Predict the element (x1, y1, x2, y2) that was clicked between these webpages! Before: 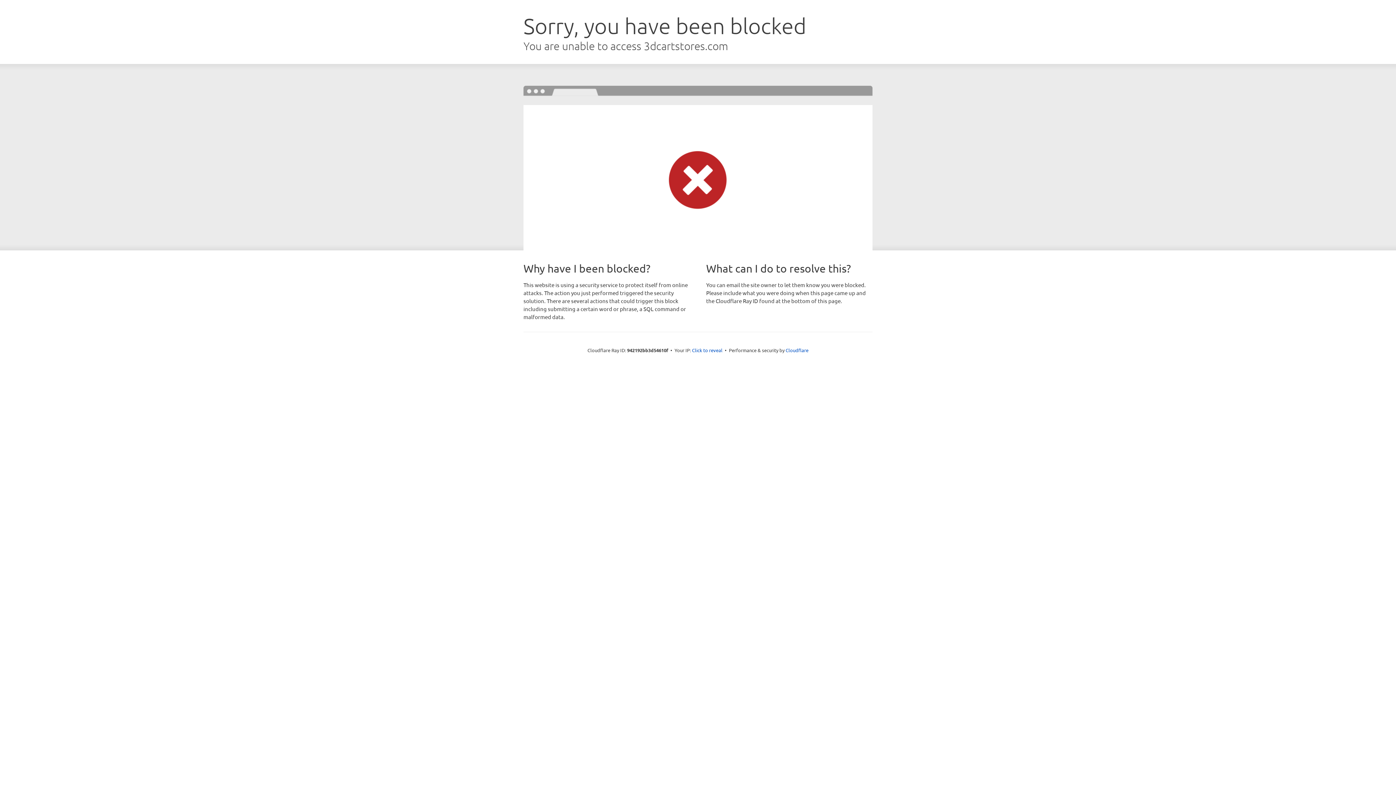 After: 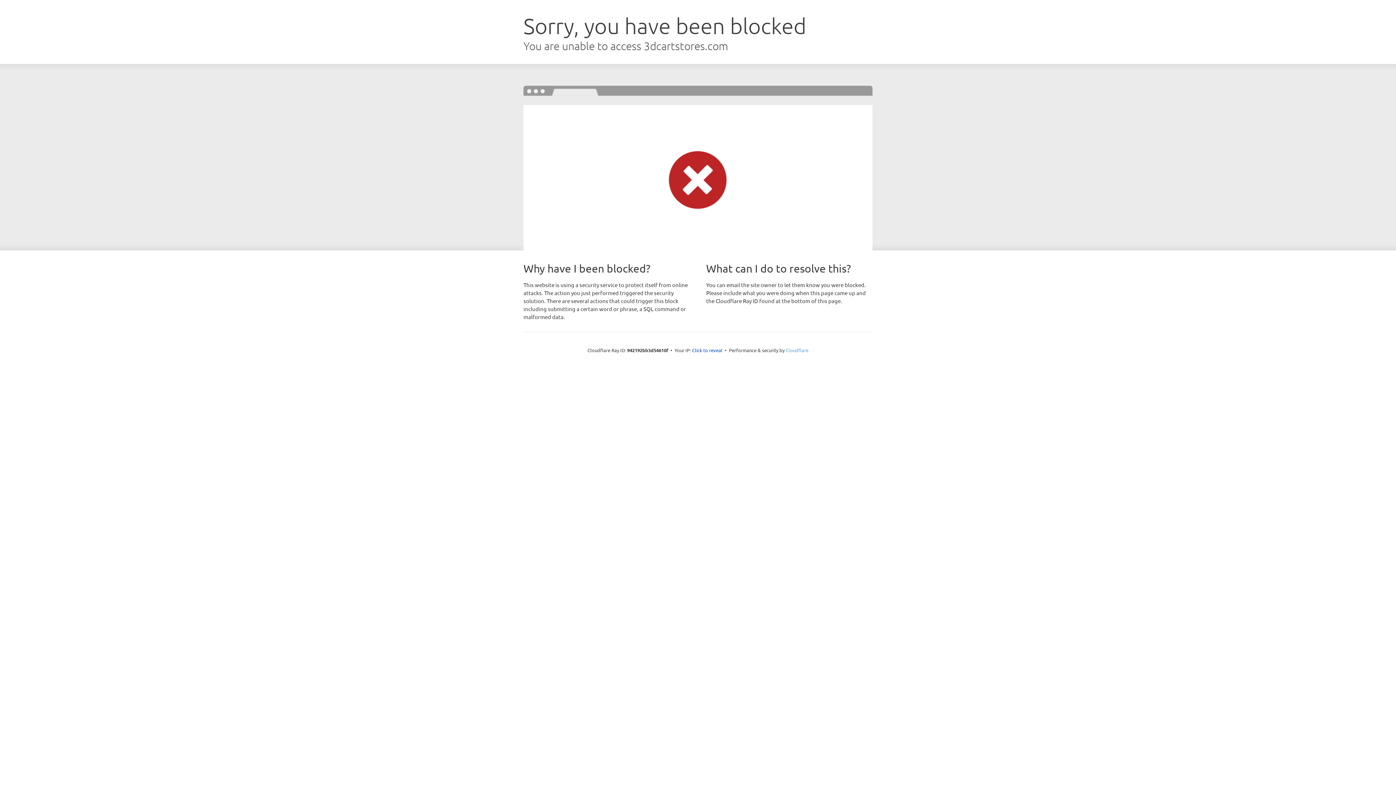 Action: label: Cloudflare bbox: (785, 347, 808, 353)